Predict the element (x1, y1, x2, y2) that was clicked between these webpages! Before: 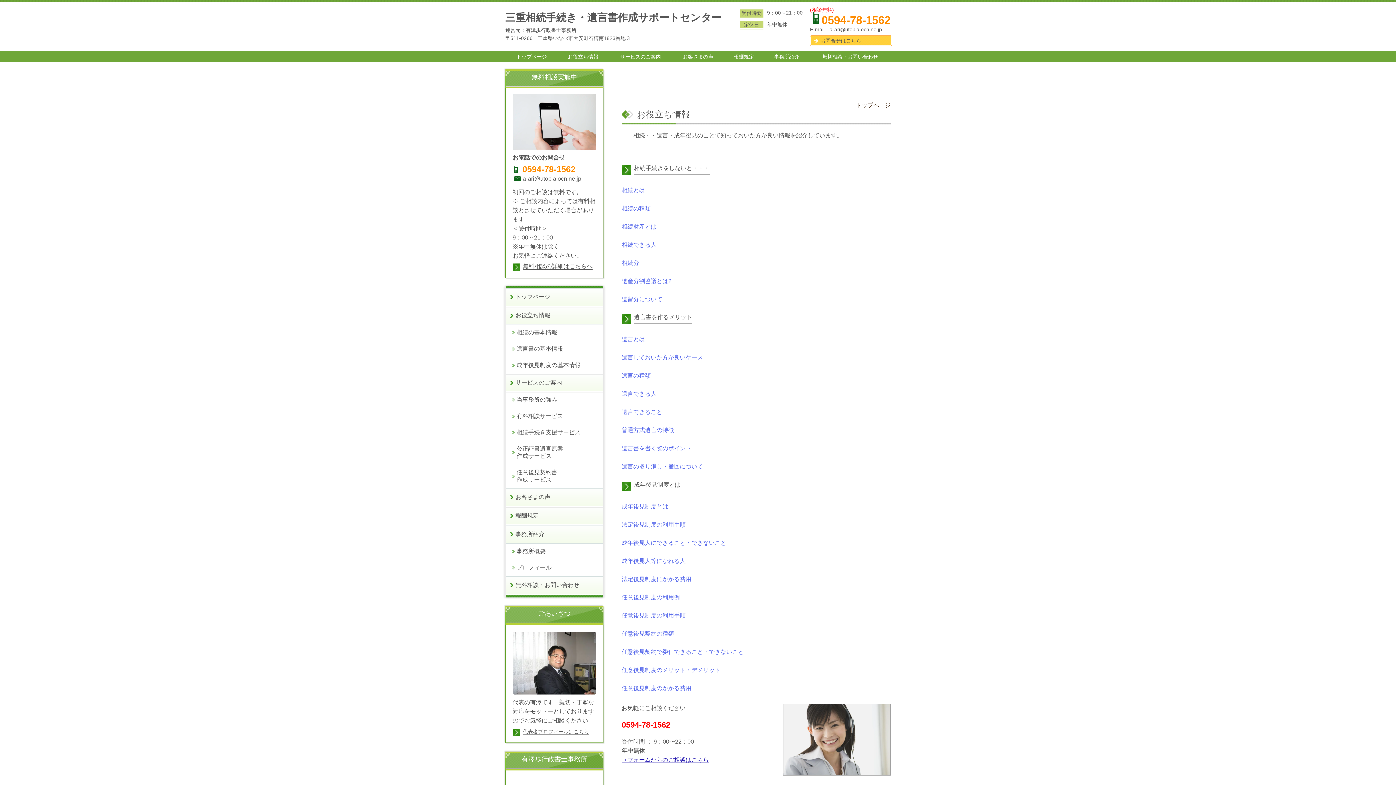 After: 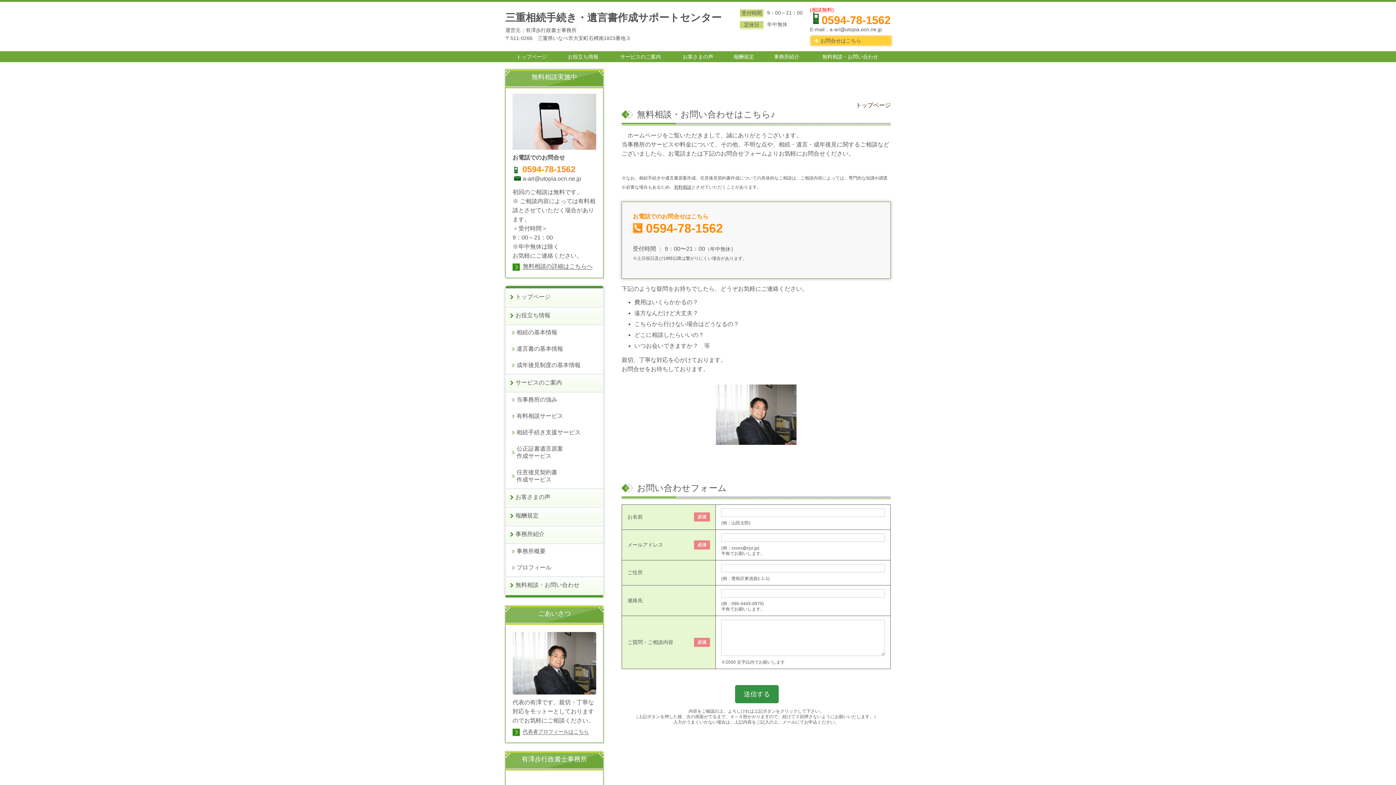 Action: label: 	お問合せはこちら bbox: (810, 35, 891, 45)